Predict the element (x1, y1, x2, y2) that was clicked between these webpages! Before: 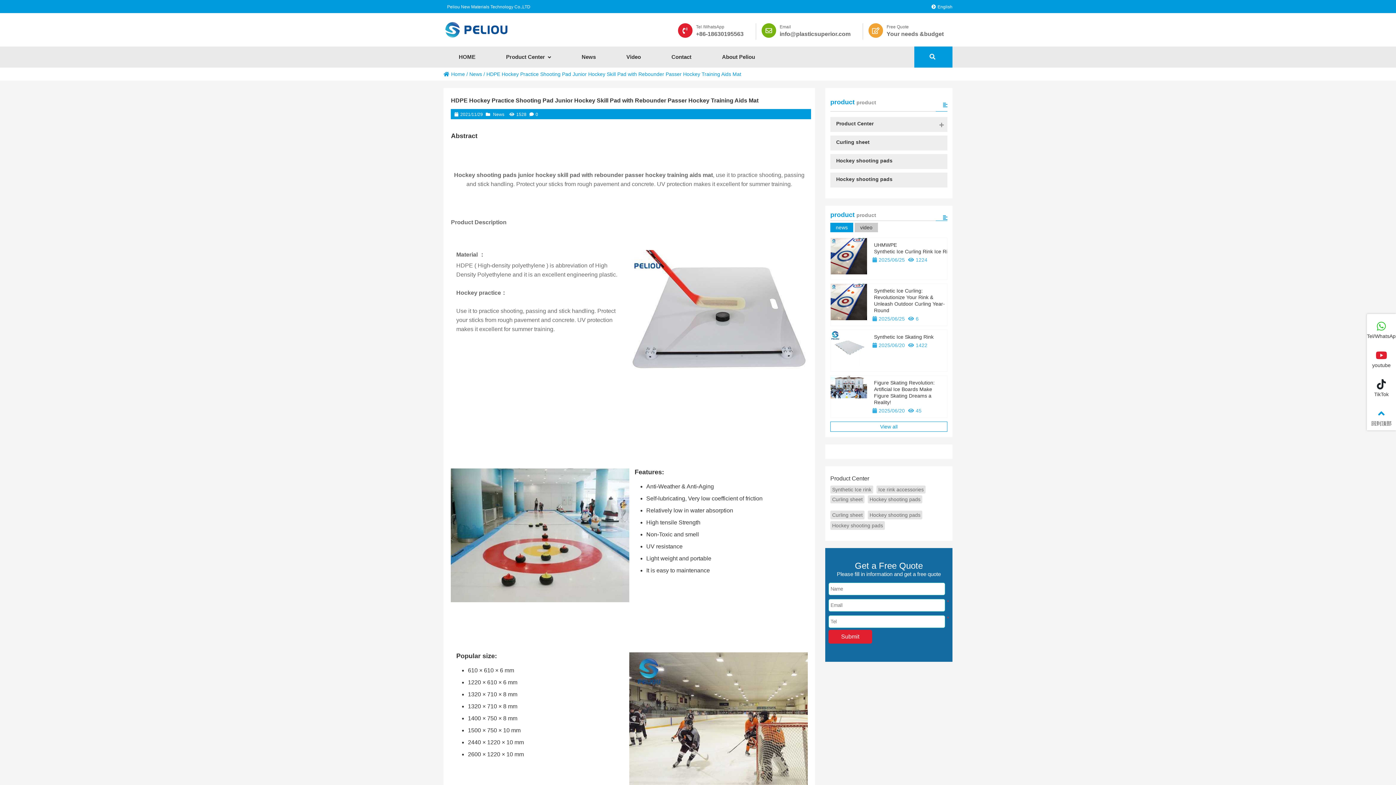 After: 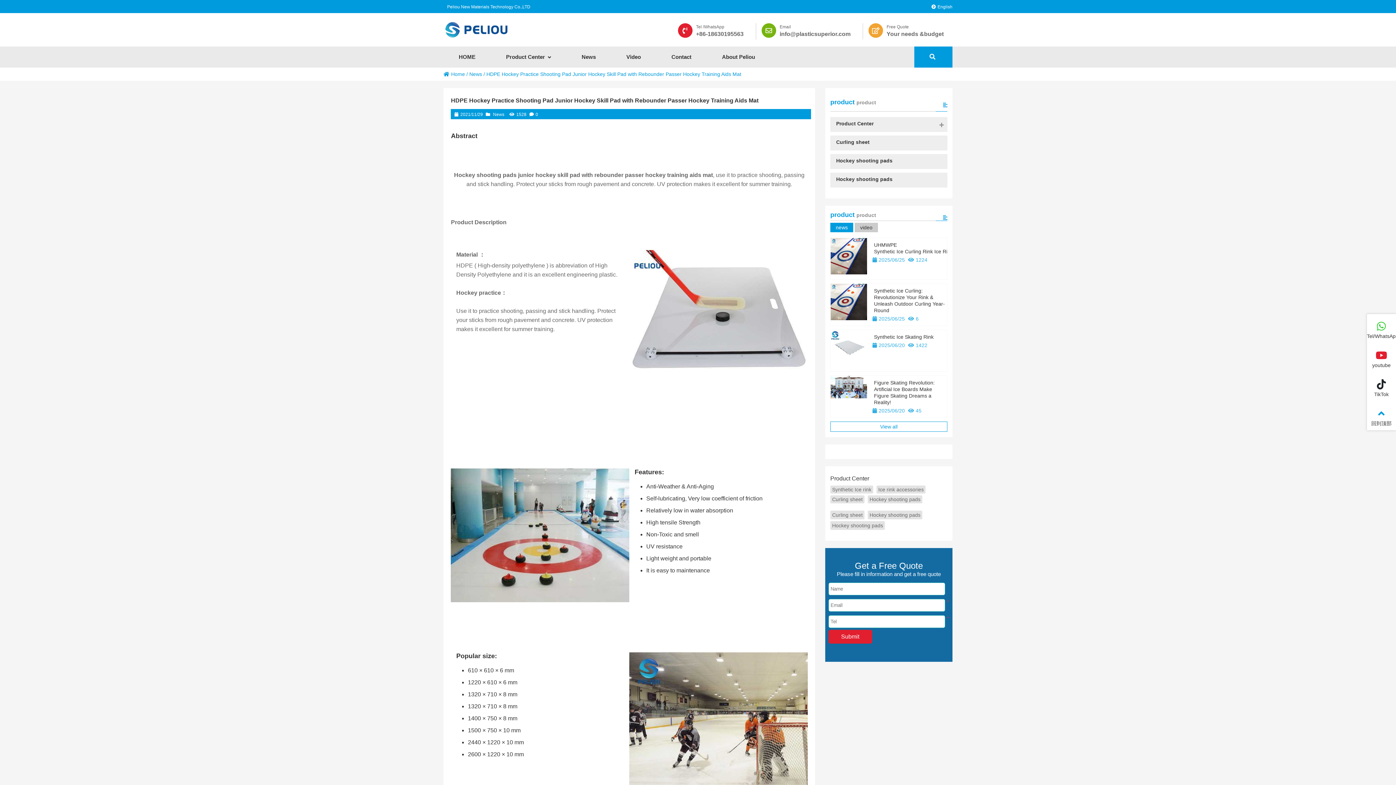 Action: label: news bbox: (830, 222, 853, 232)